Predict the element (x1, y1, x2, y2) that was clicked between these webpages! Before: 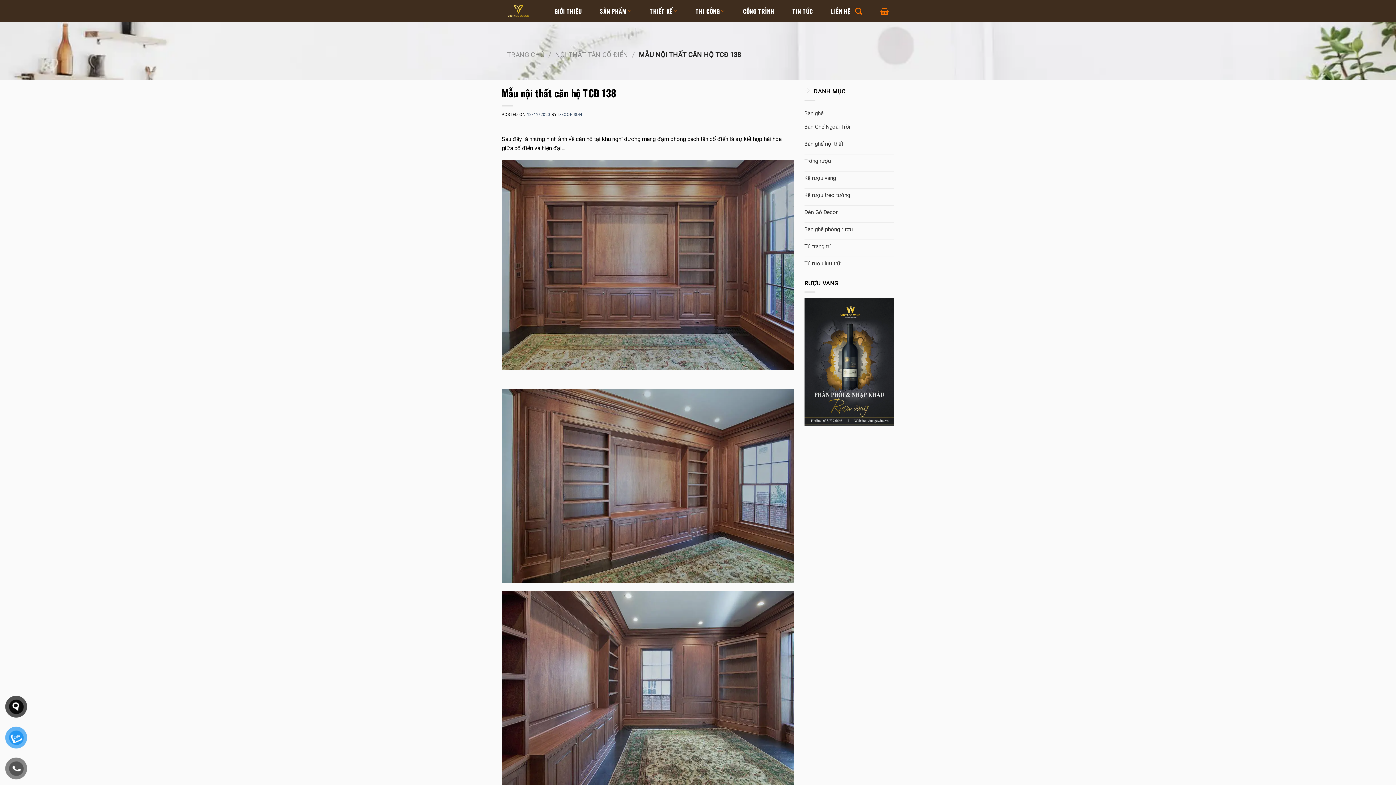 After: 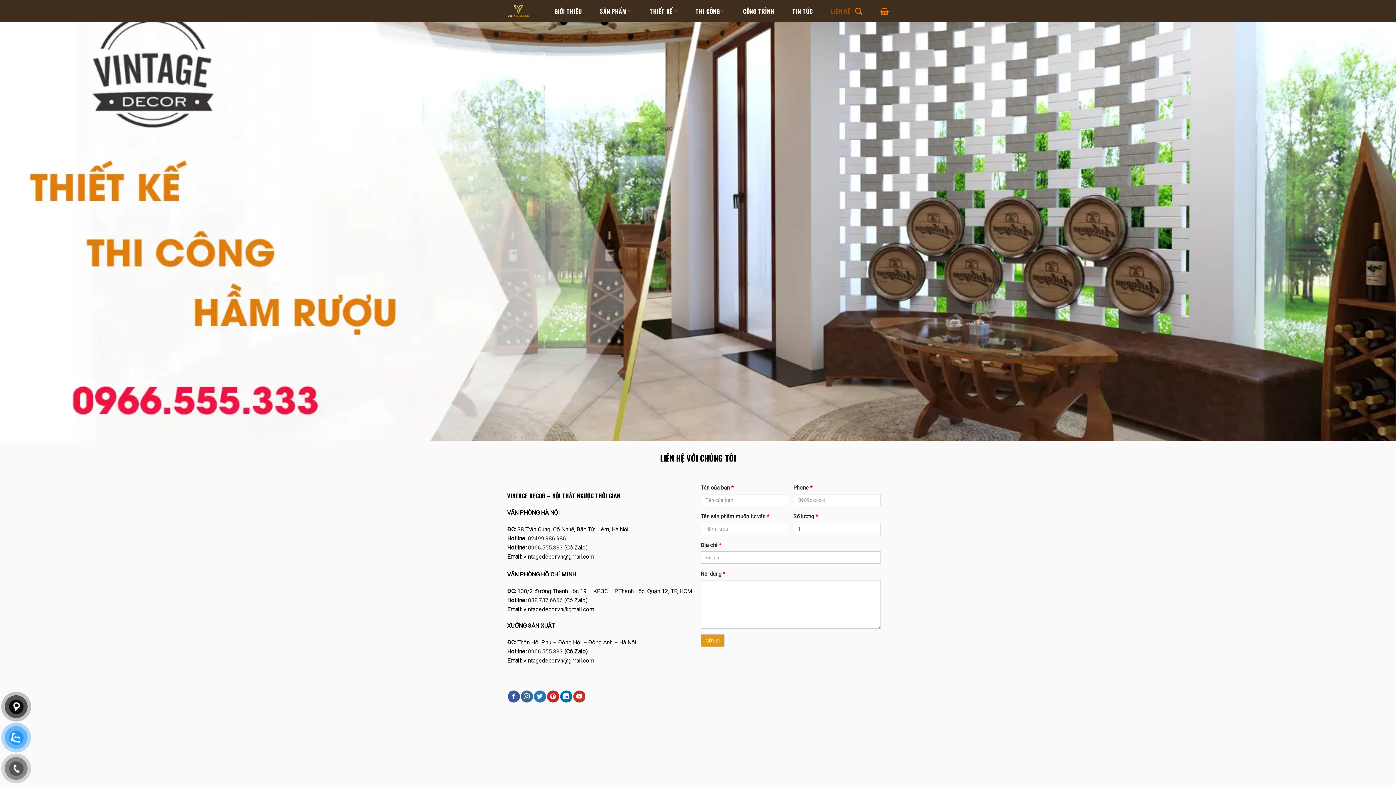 Action: bbox: (831, 4, 850, 17) label: LIÊN HỆ